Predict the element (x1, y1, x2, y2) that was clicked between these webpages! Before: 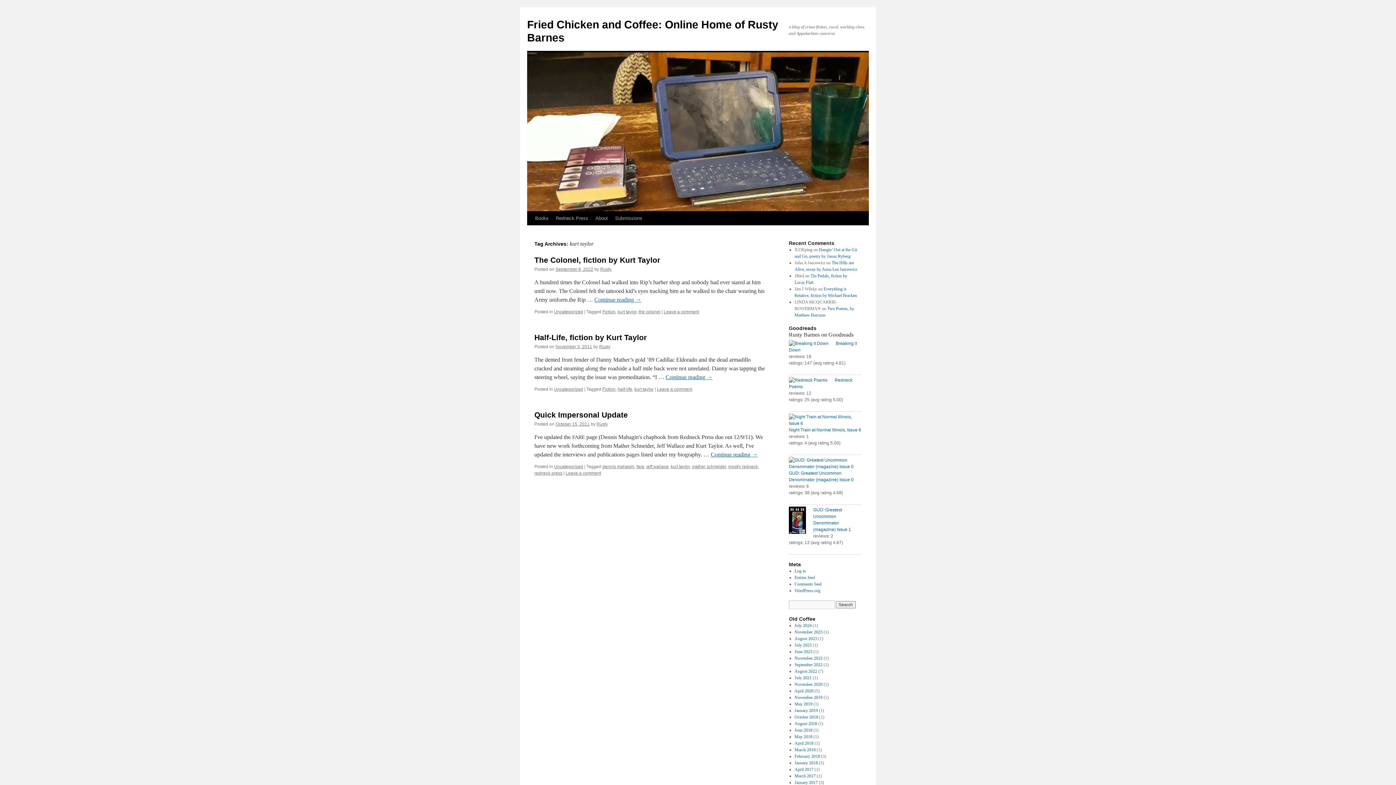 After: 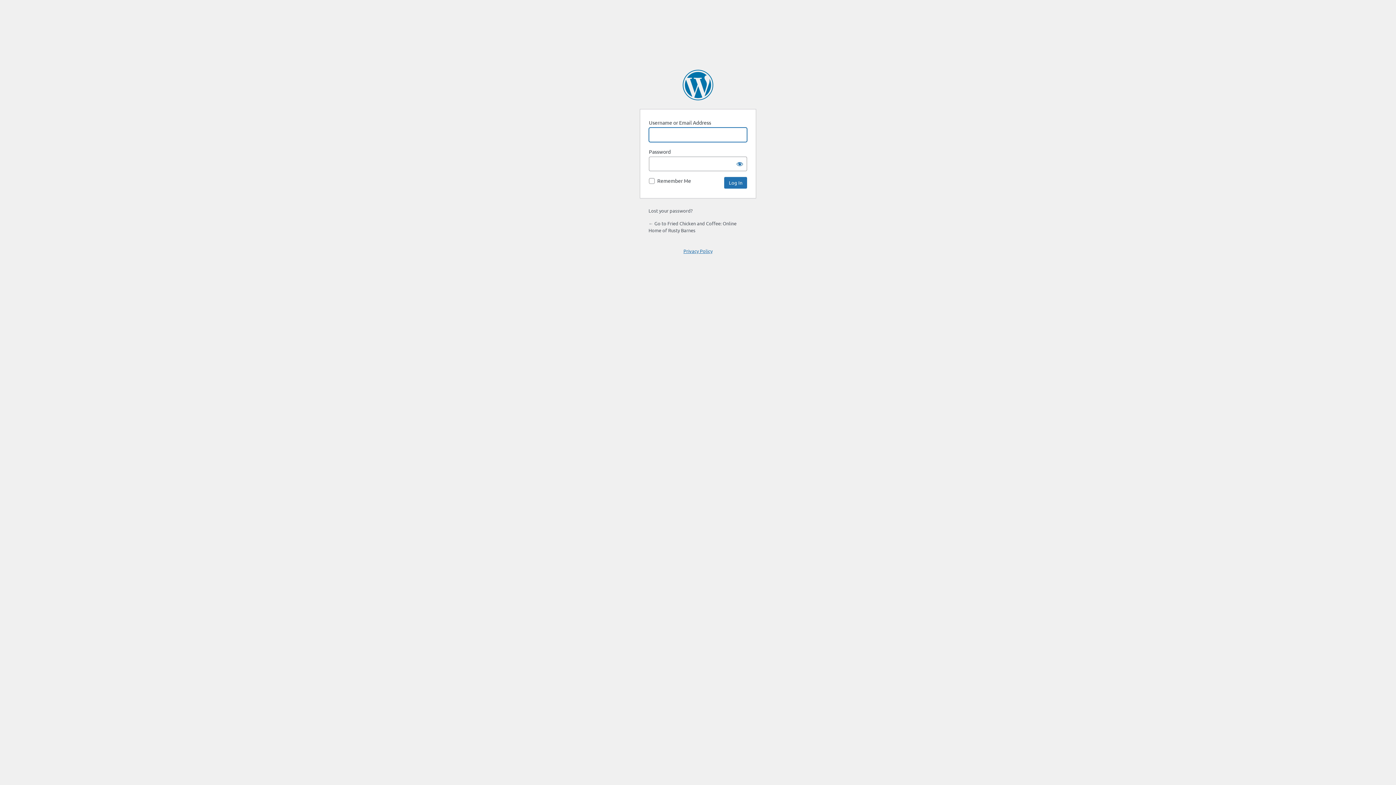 Action: label: Log in bbox: (794, 568, 806, 573)